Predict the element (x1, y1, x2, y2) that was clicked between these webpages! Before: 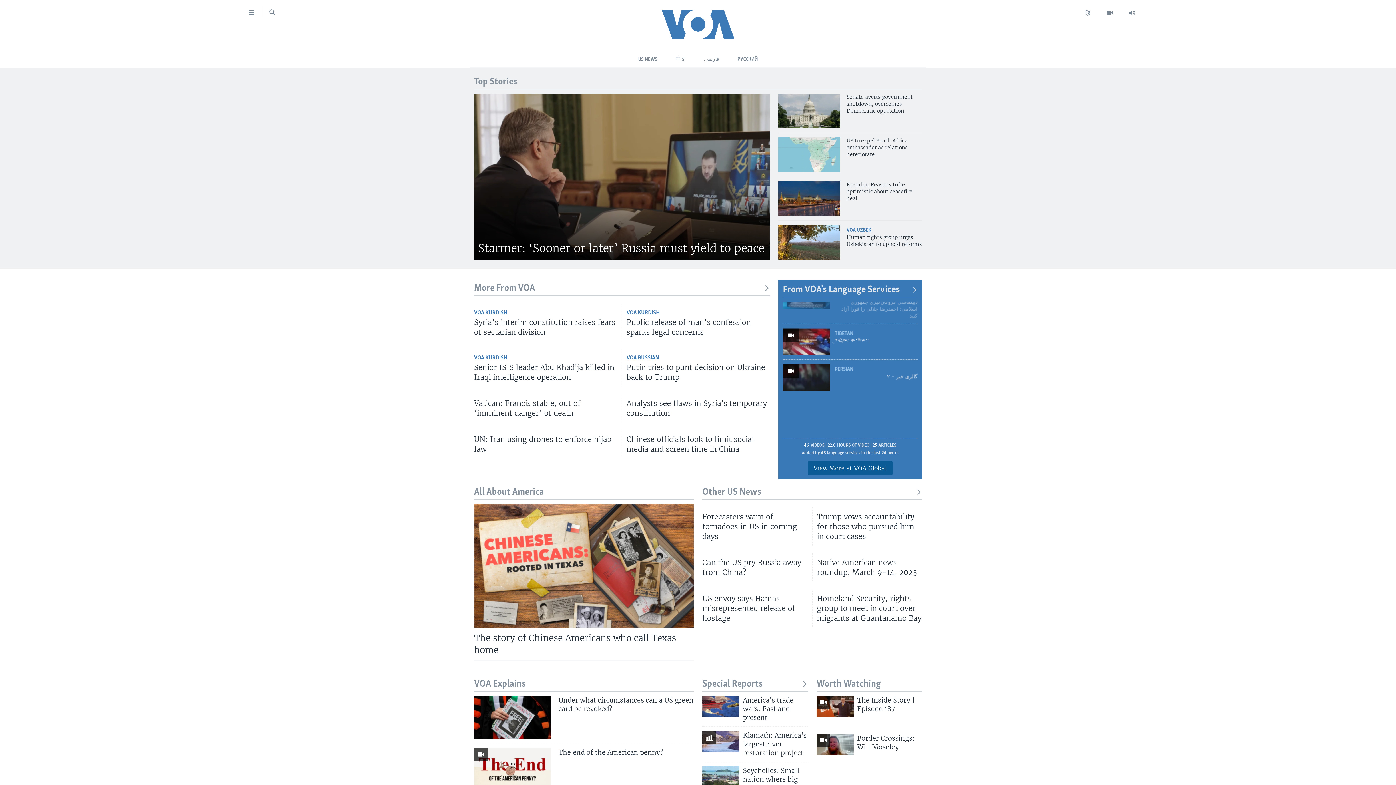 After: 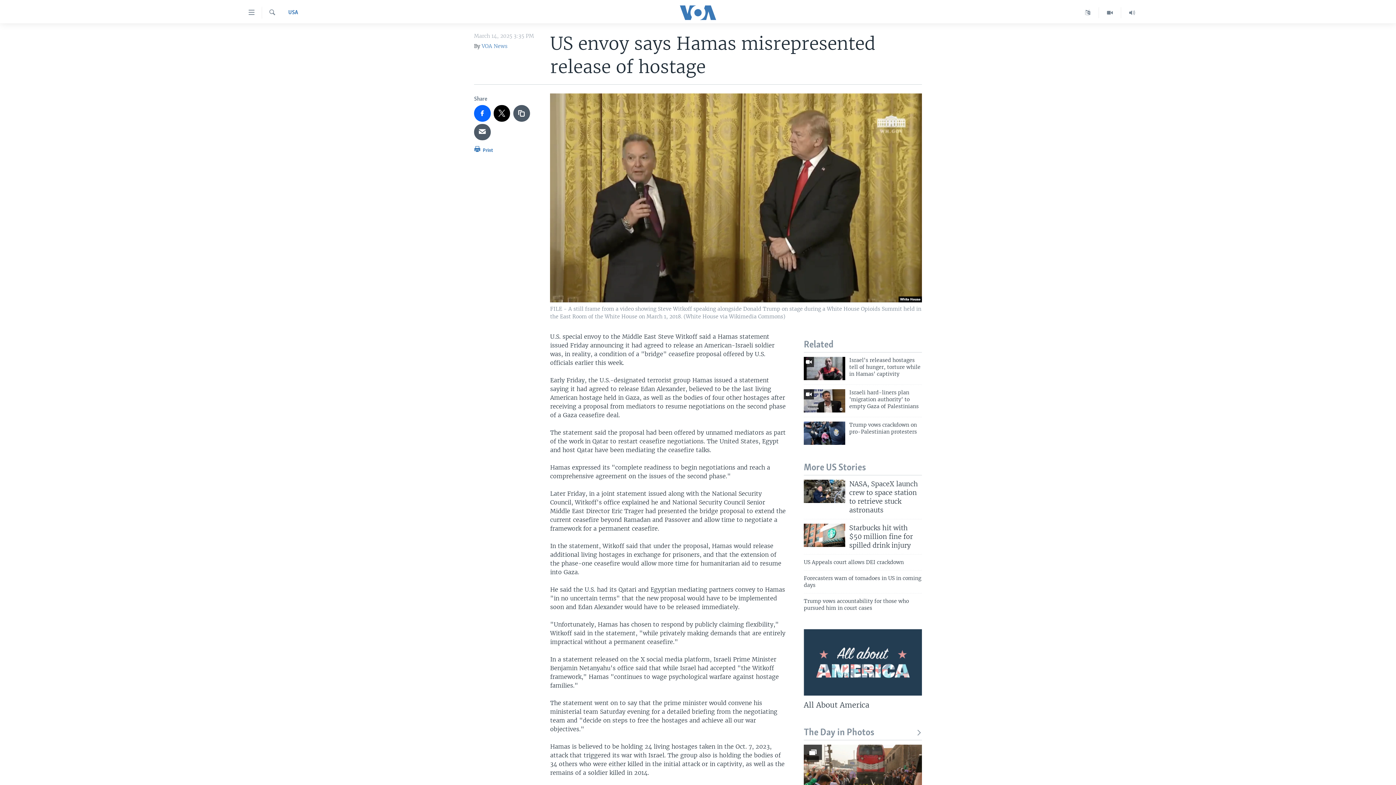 Action: label: US envoy says Hamas misrepresented release of hostage bbox: (702, 593, 808, 627)